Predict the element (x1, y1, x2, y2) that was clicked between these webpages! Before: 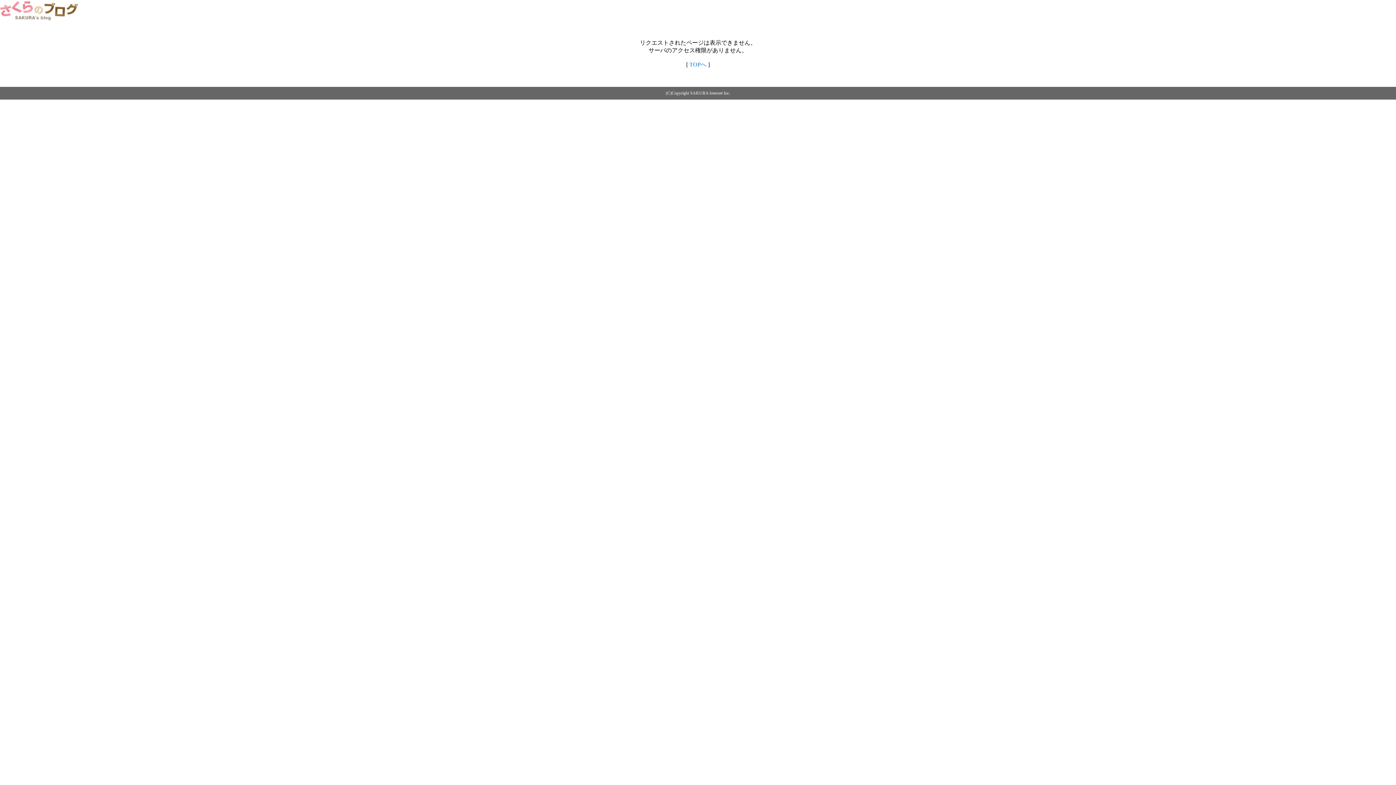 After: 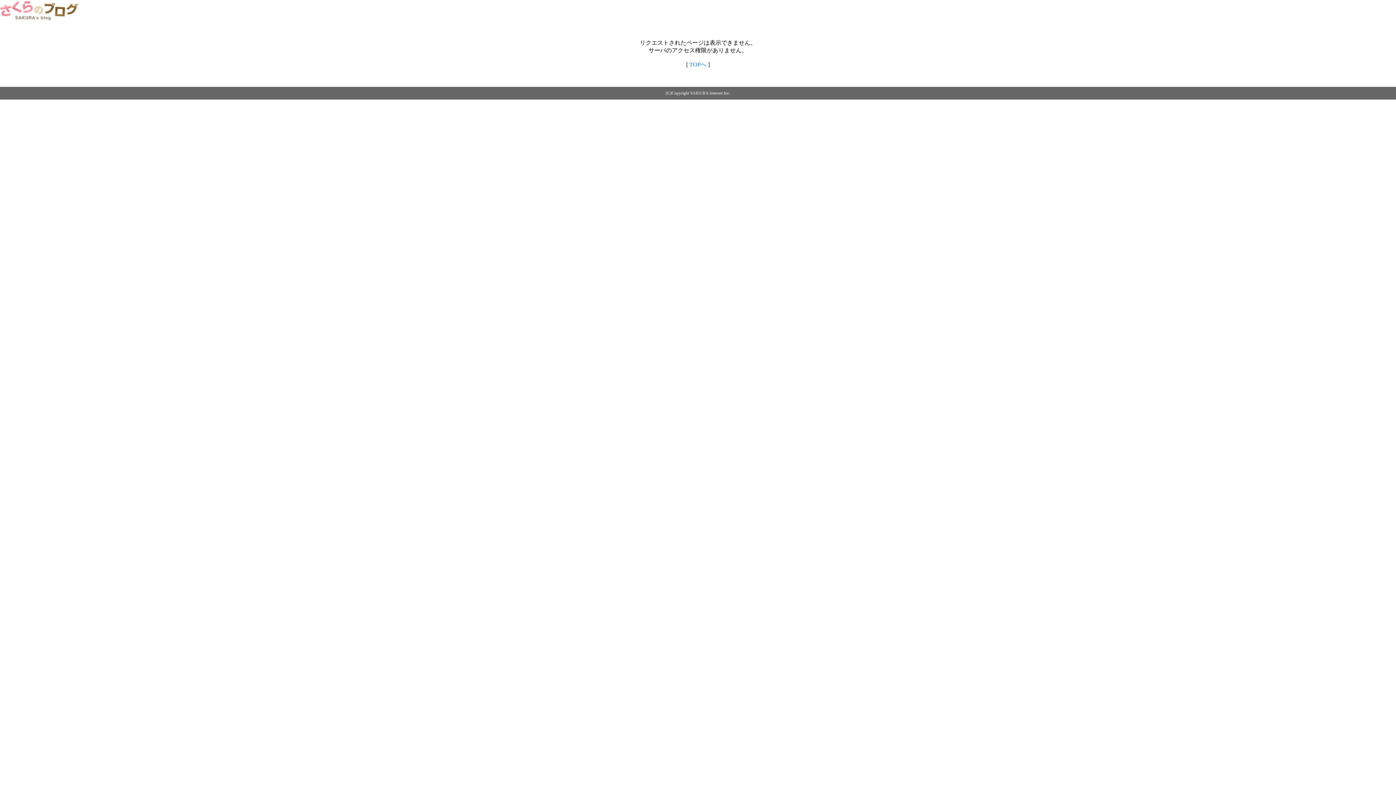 Action: label: TOPへ bbox: (689, 61, 706, 67)